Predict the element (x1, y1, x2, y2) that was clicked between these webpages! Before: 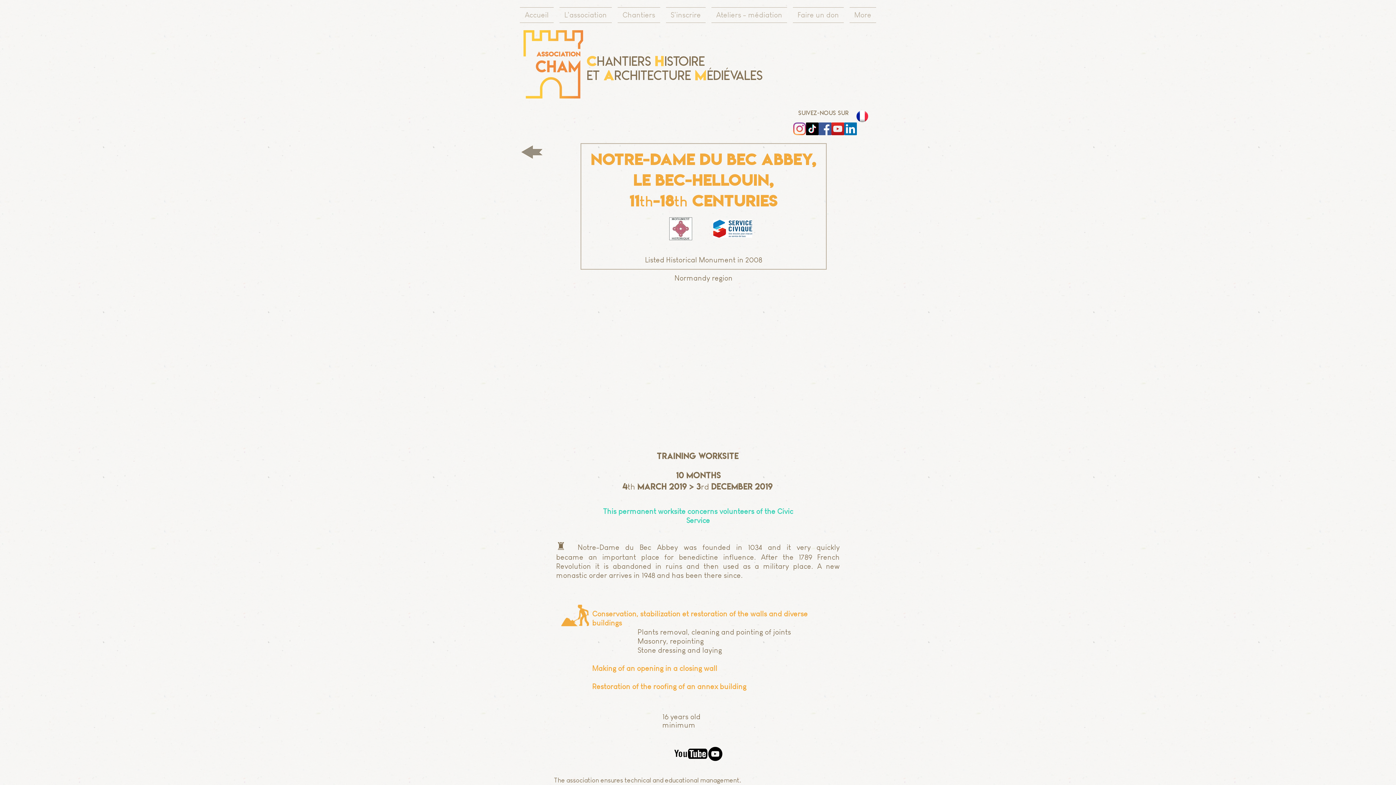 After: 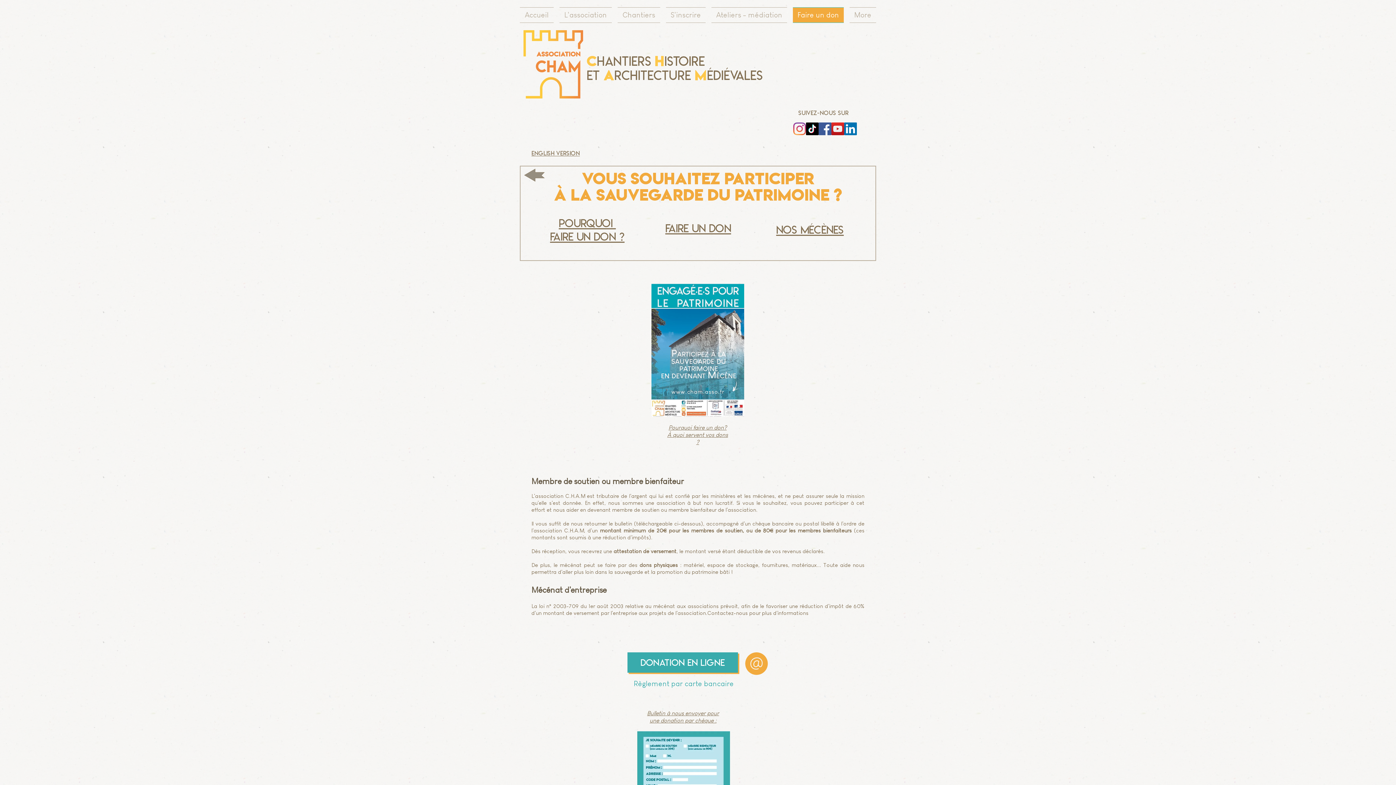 Action: label: Faire un don bbox: (790, 7, 846, 22)